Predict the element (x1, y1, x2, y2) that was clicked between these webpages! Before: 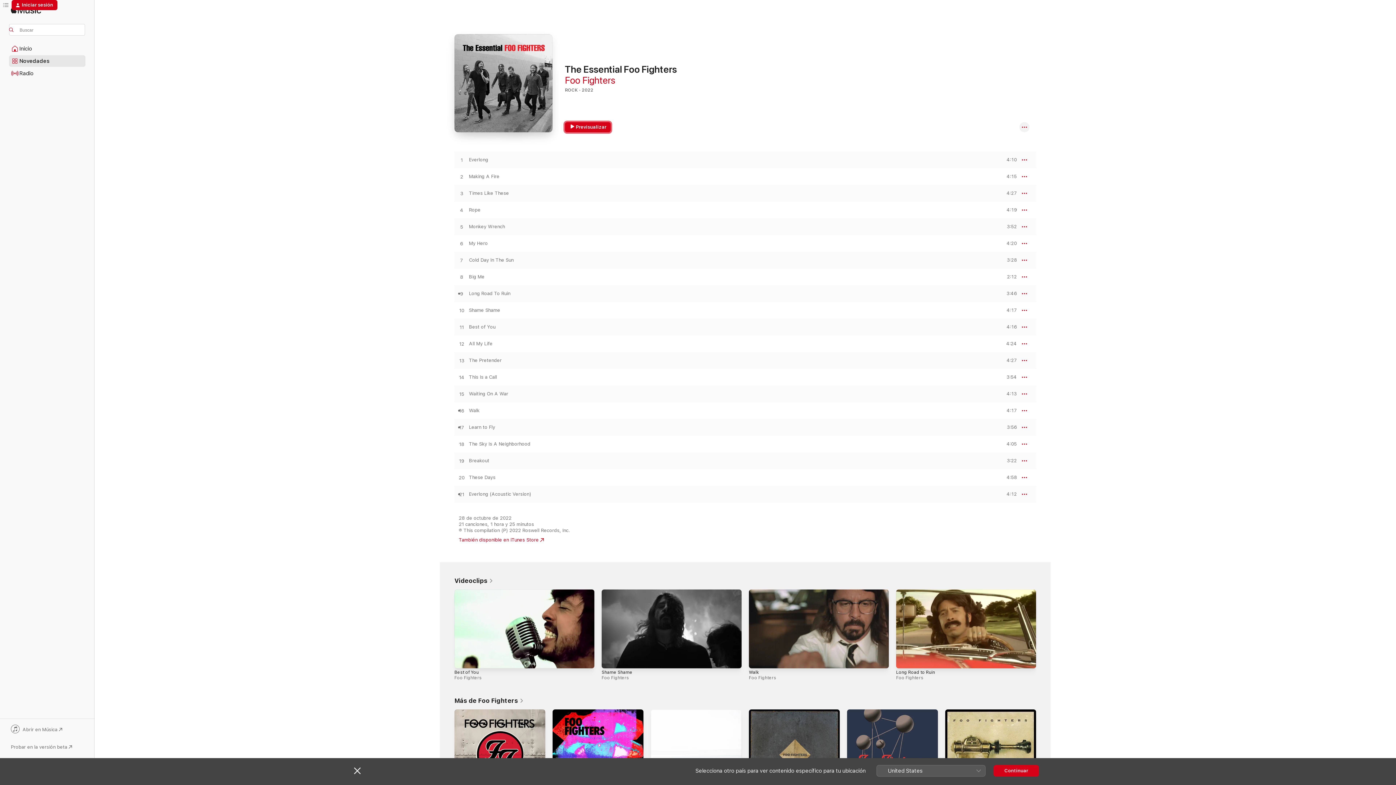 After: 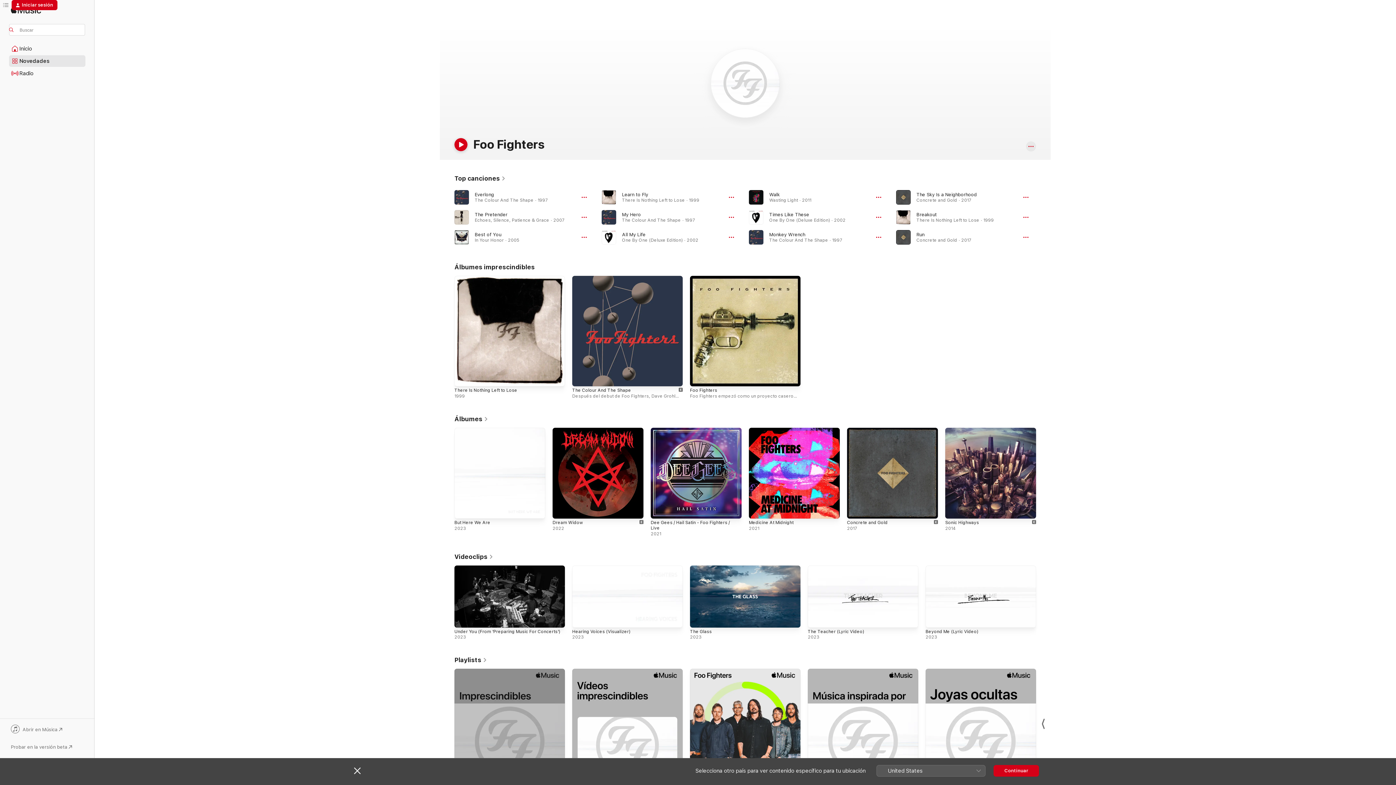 Action: label: Foo Fighters bbox: (454, 675, 481, 680)